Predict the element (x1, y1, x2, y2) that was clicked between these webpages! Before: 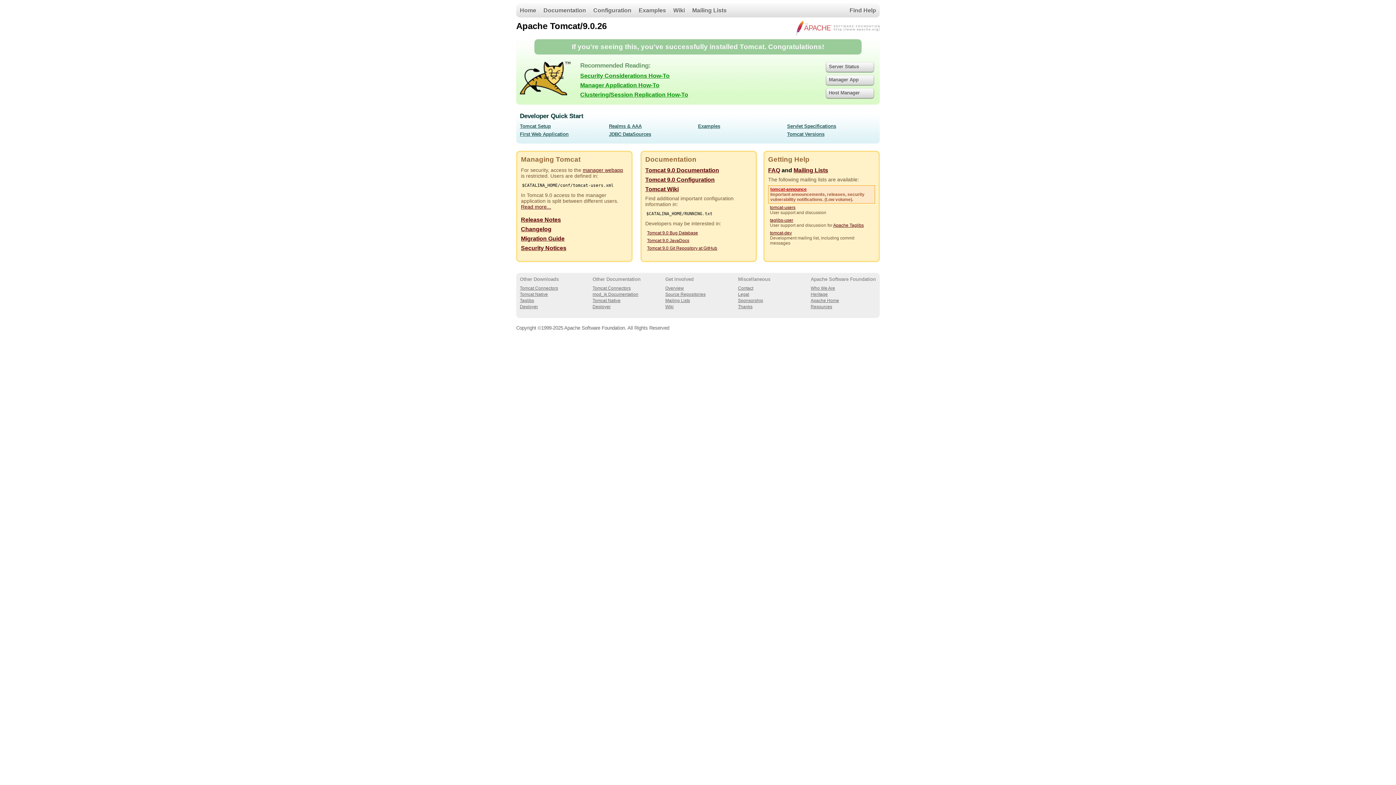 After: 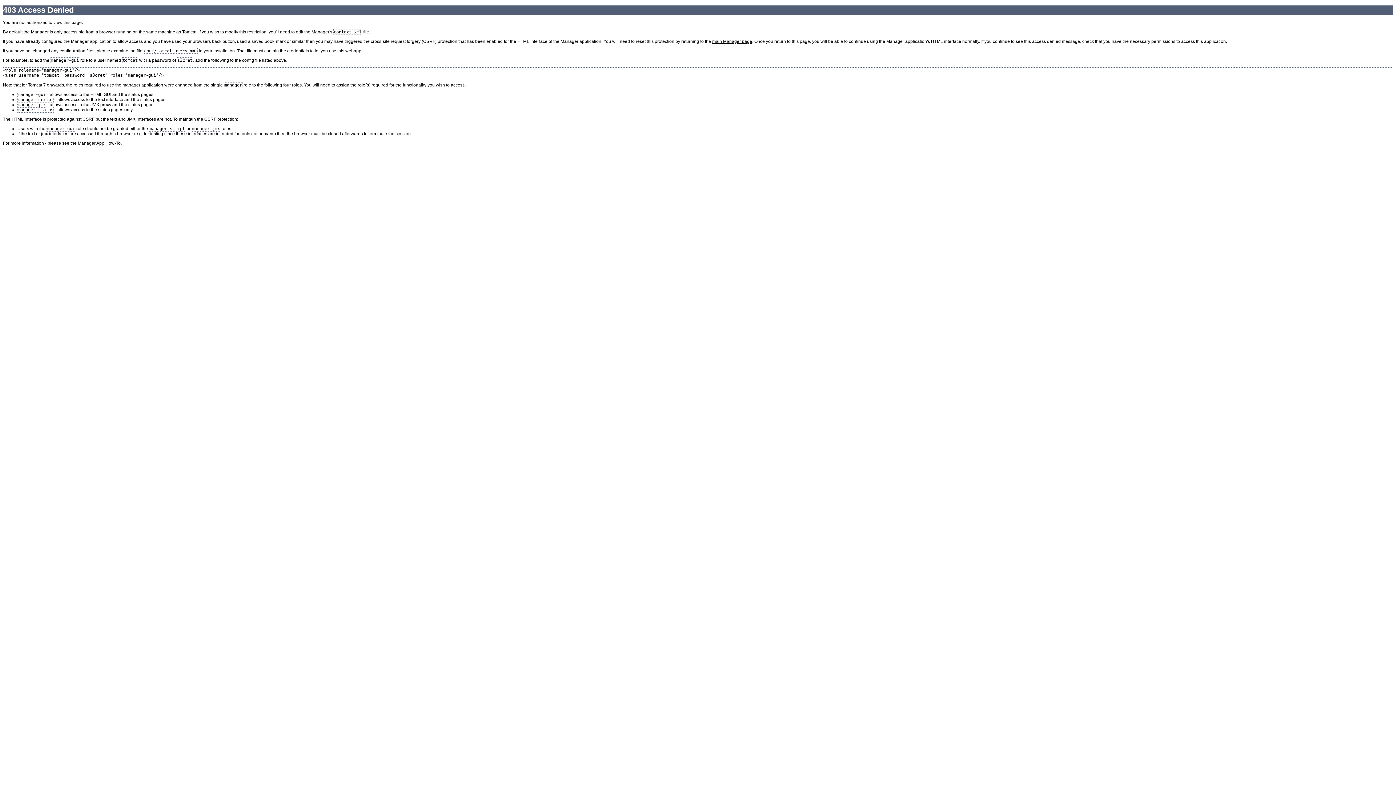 Action: label: Manager App bbox: (825, 74, 876, 84)